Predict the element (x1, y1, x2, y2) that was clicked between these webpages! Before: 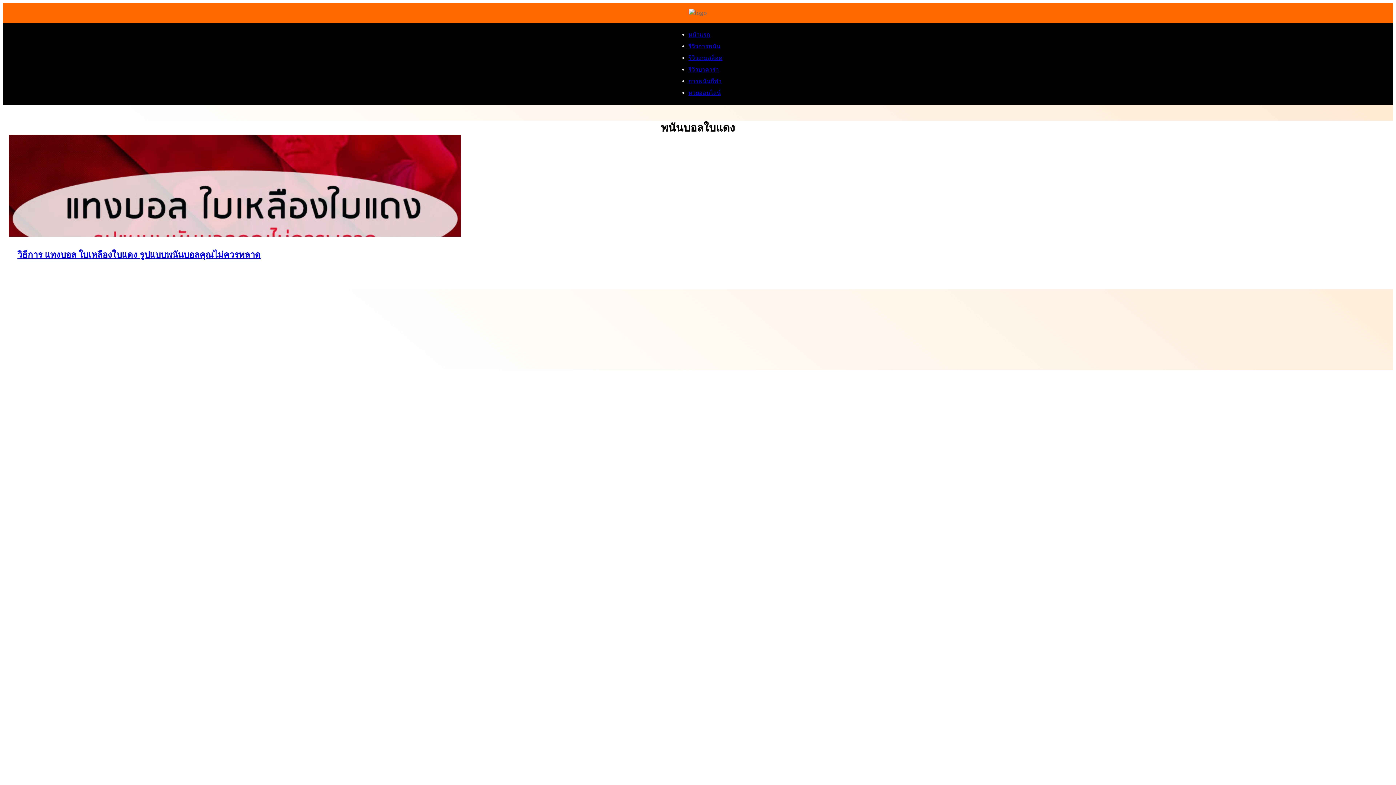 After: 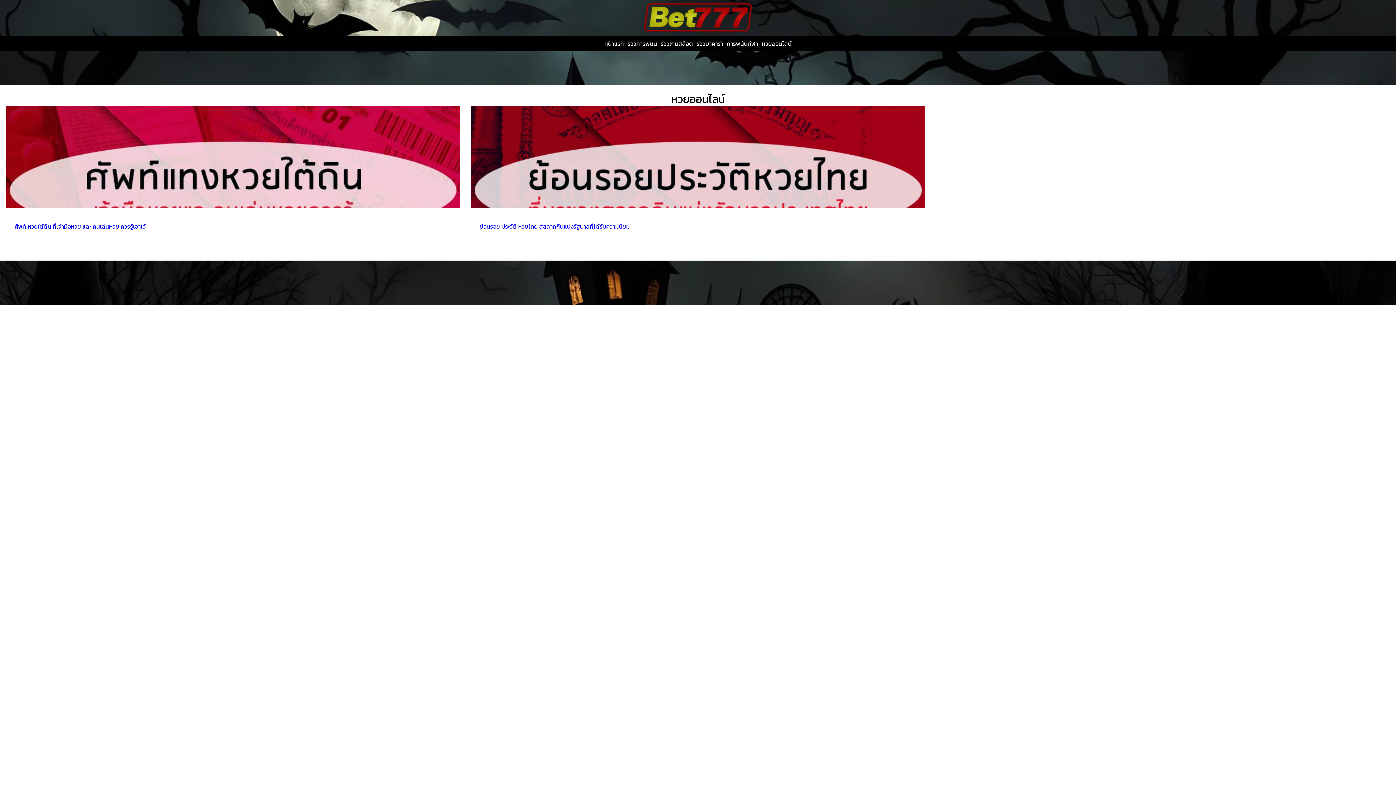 Action: label: หวยออนไลน์ bbox: (688, 89, 720, 96)